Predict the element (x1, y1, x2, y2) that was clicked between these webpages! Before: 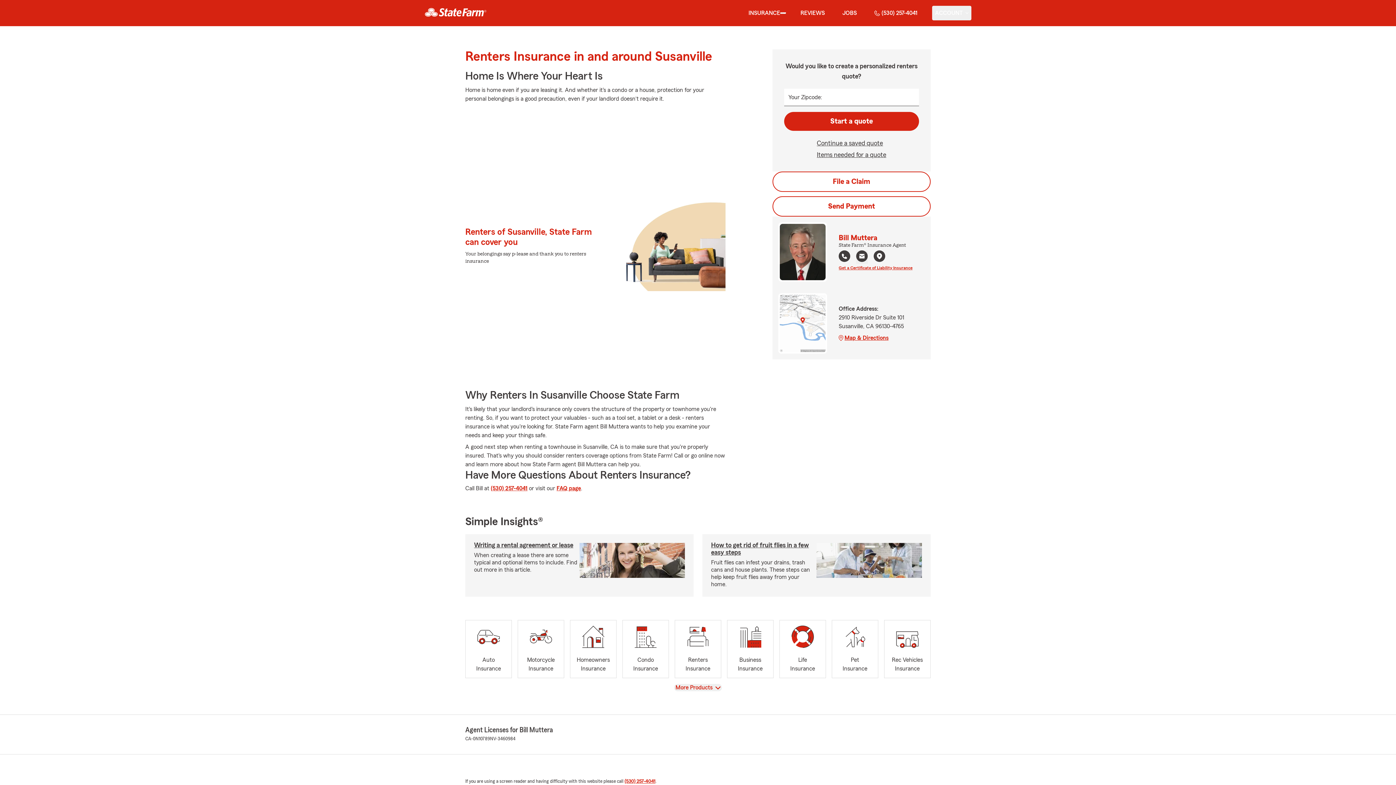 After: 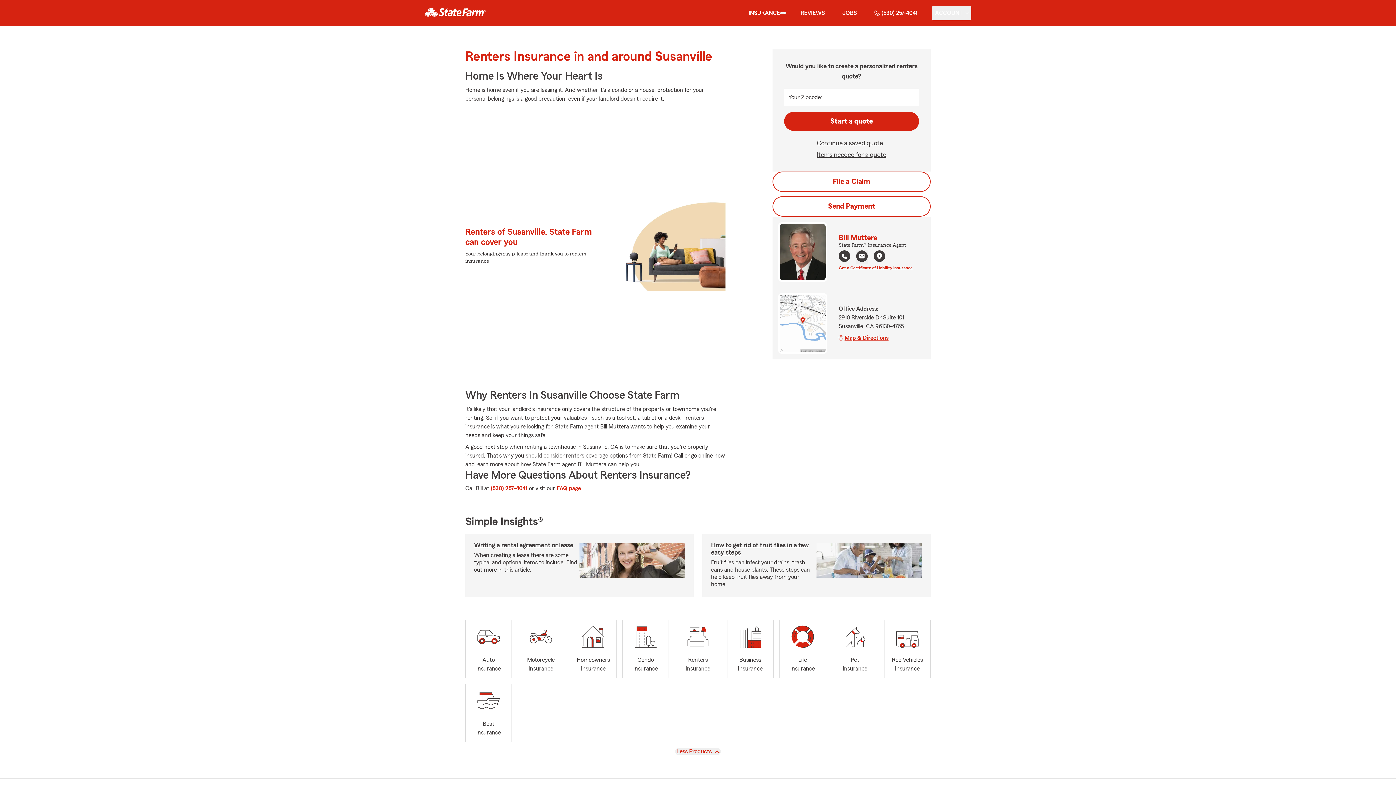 Action: label: View
More Products  bbox: (674, 684, 722, 691)